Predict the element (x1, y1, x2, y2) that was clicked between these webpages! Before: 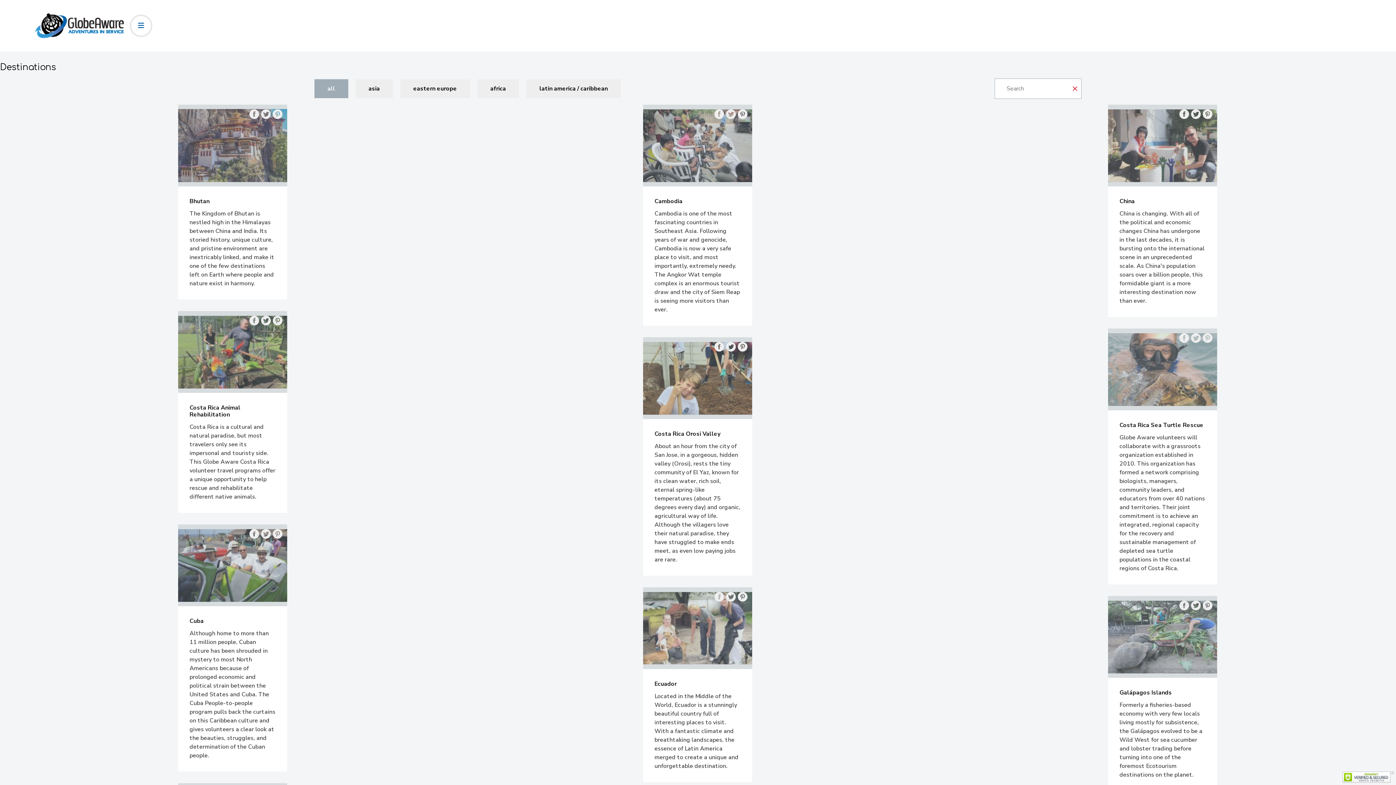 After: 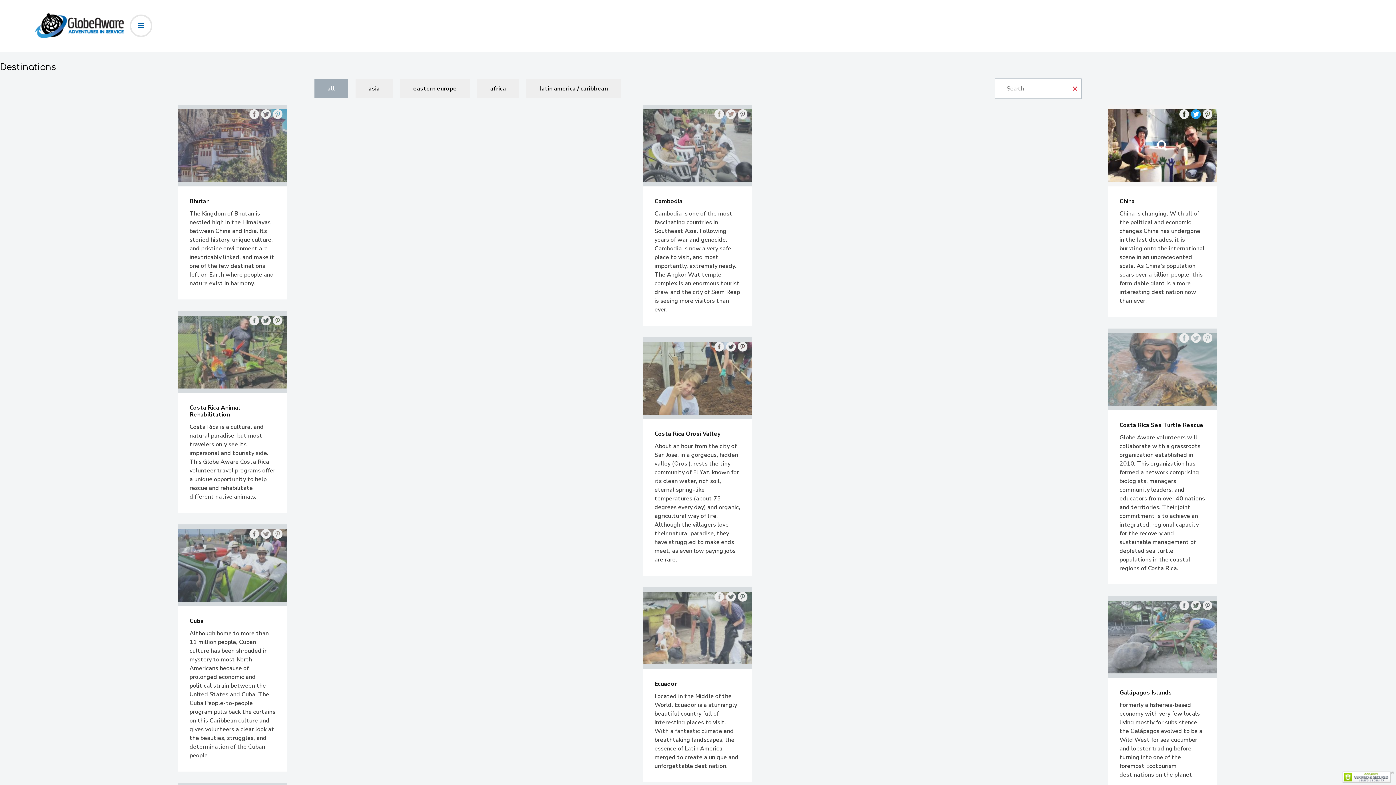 Action: bbox: (1191, 109, 1201, 122)